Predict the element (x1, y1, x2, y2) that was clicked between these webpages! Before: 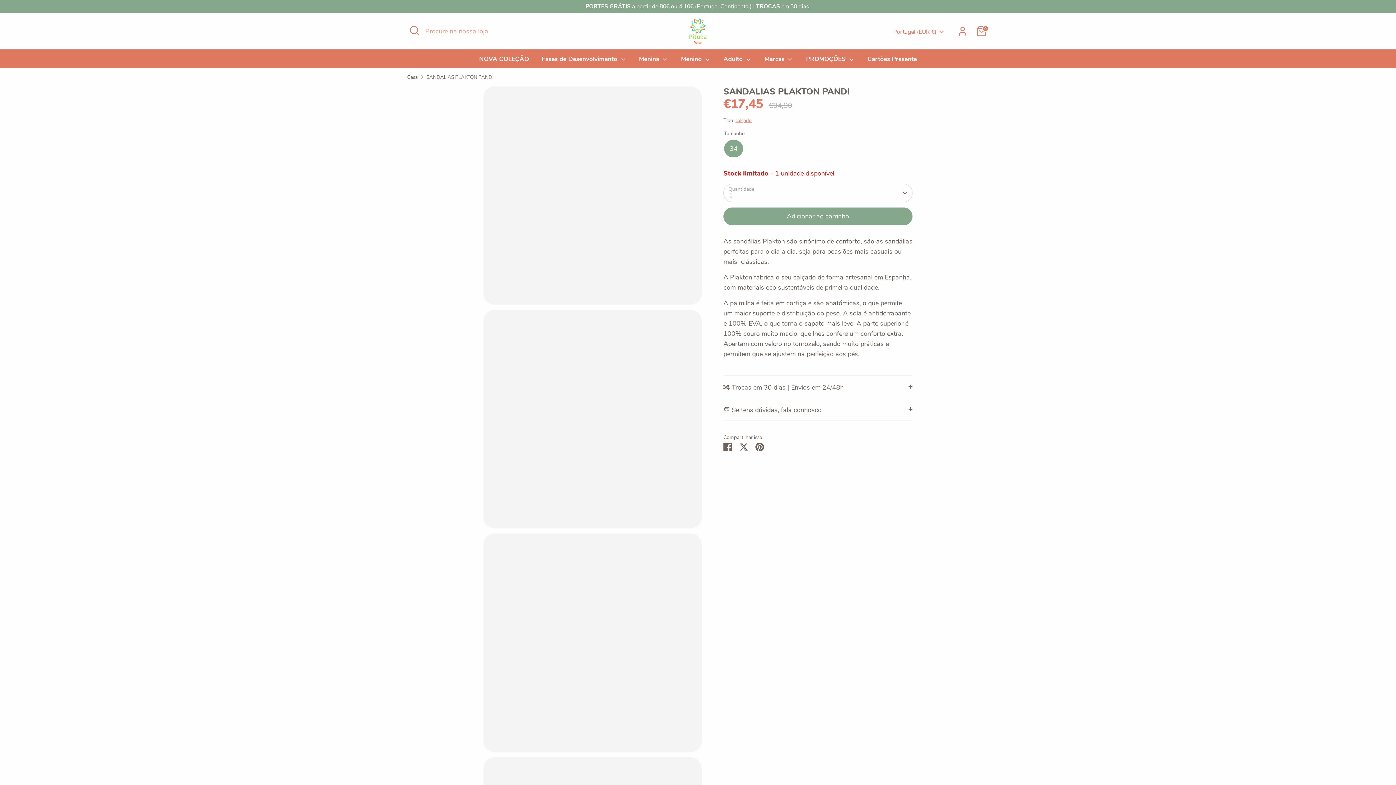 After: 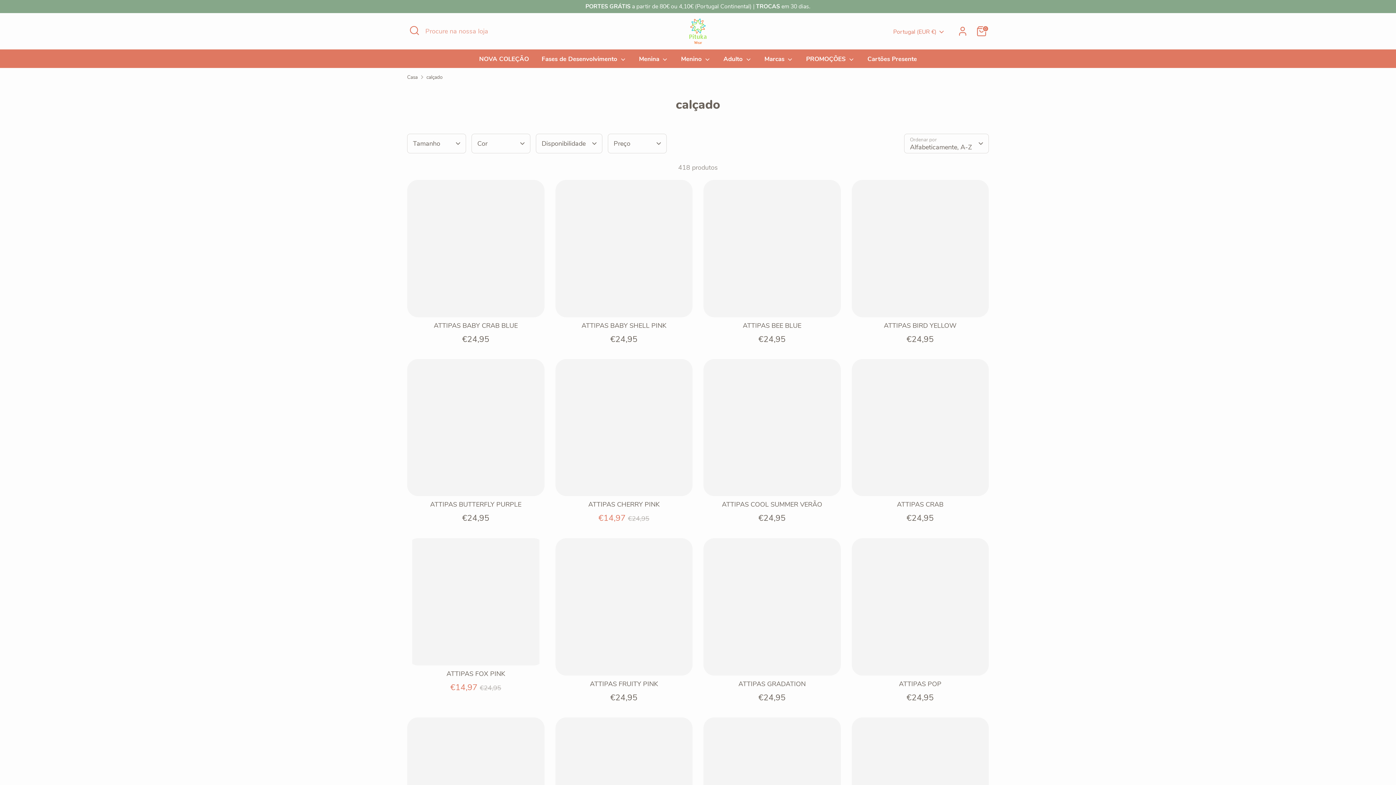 Action: label: calçado bbox: (735, 117, 752, 124)